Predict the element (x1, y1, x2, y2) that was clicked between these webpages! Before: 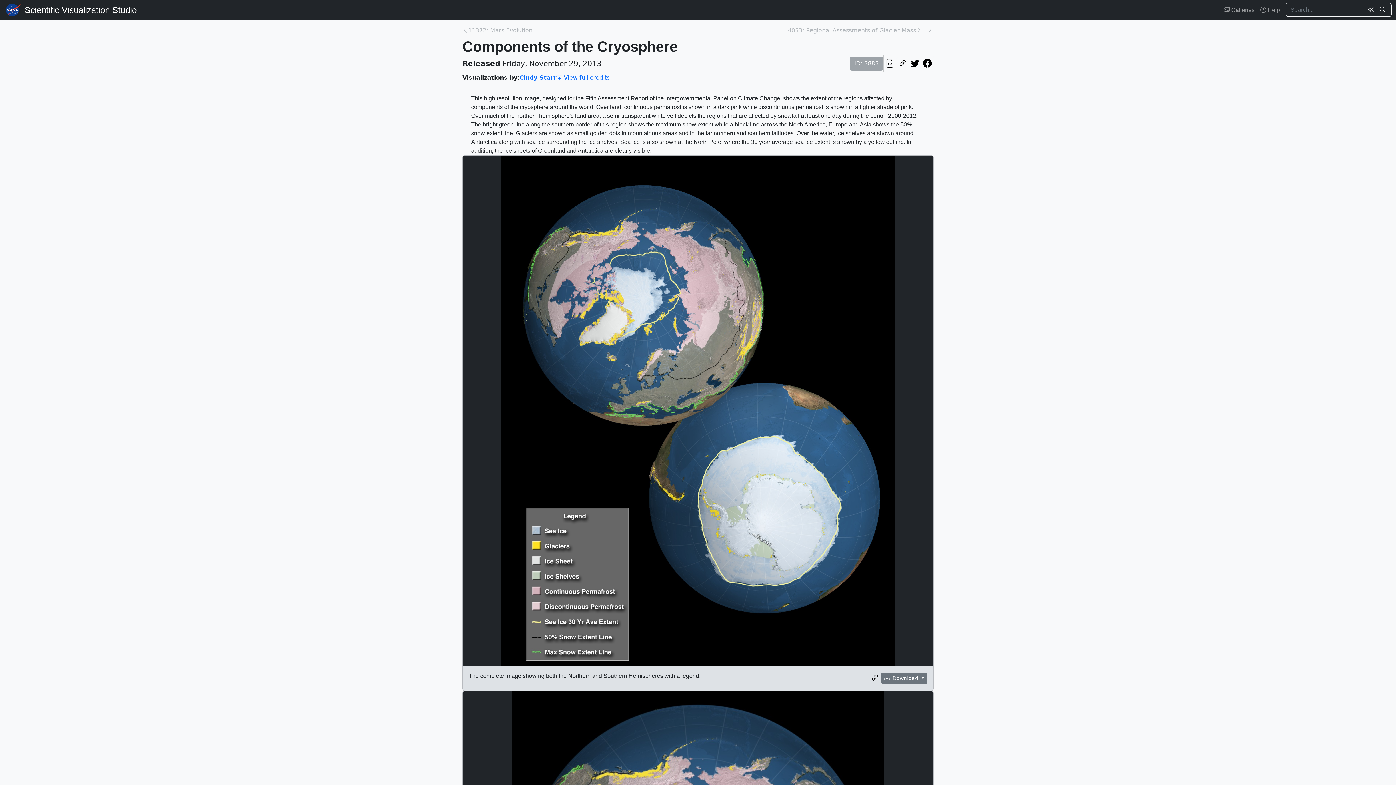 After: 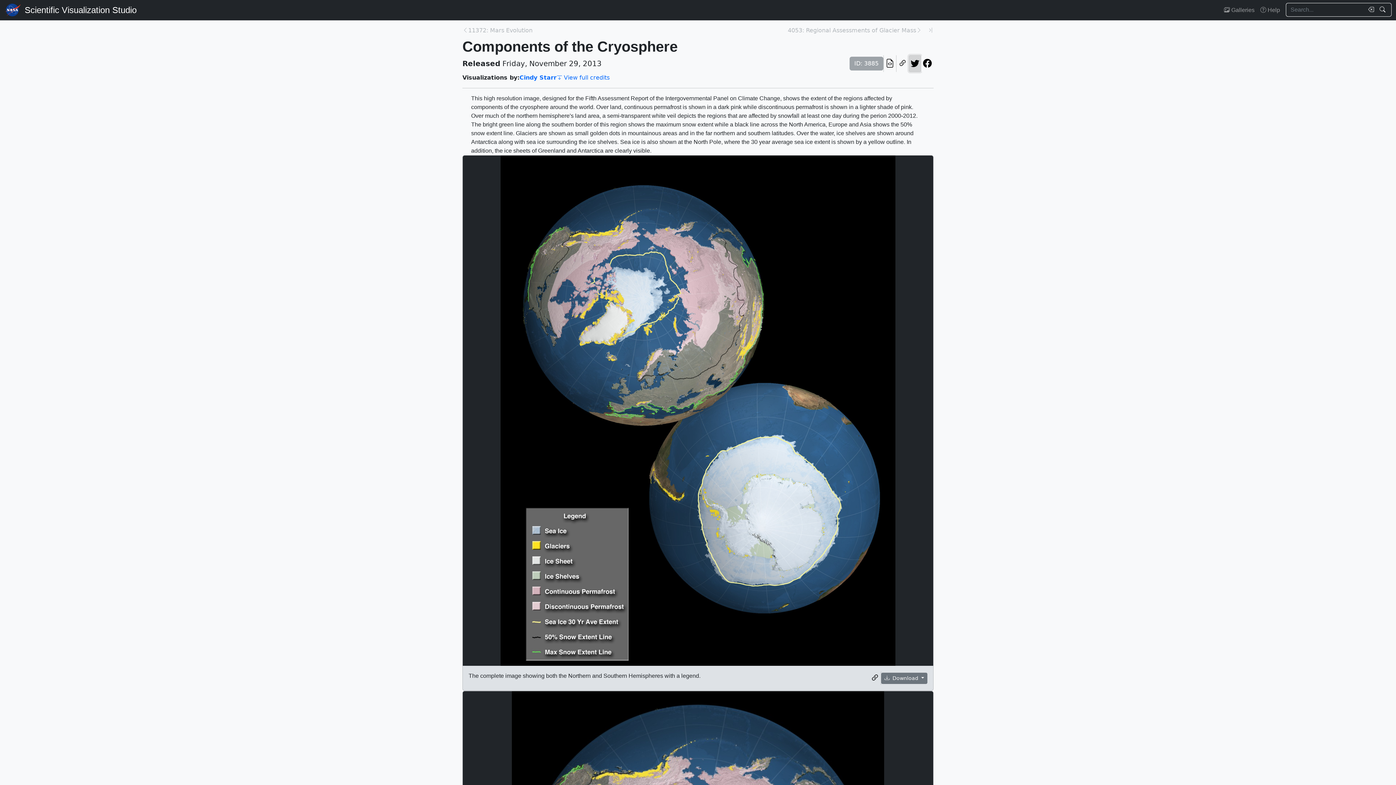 Action: bbox: (909, 55, 921, 72)